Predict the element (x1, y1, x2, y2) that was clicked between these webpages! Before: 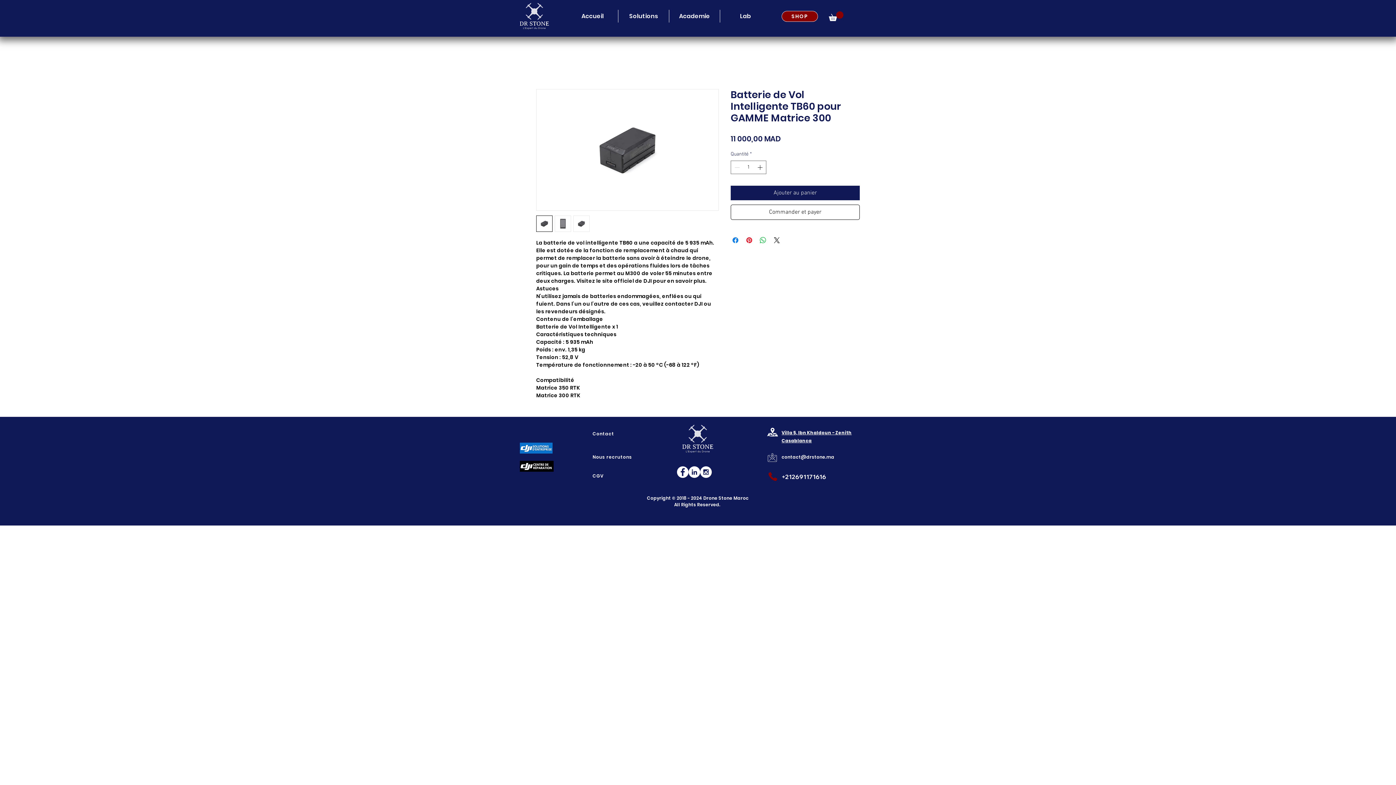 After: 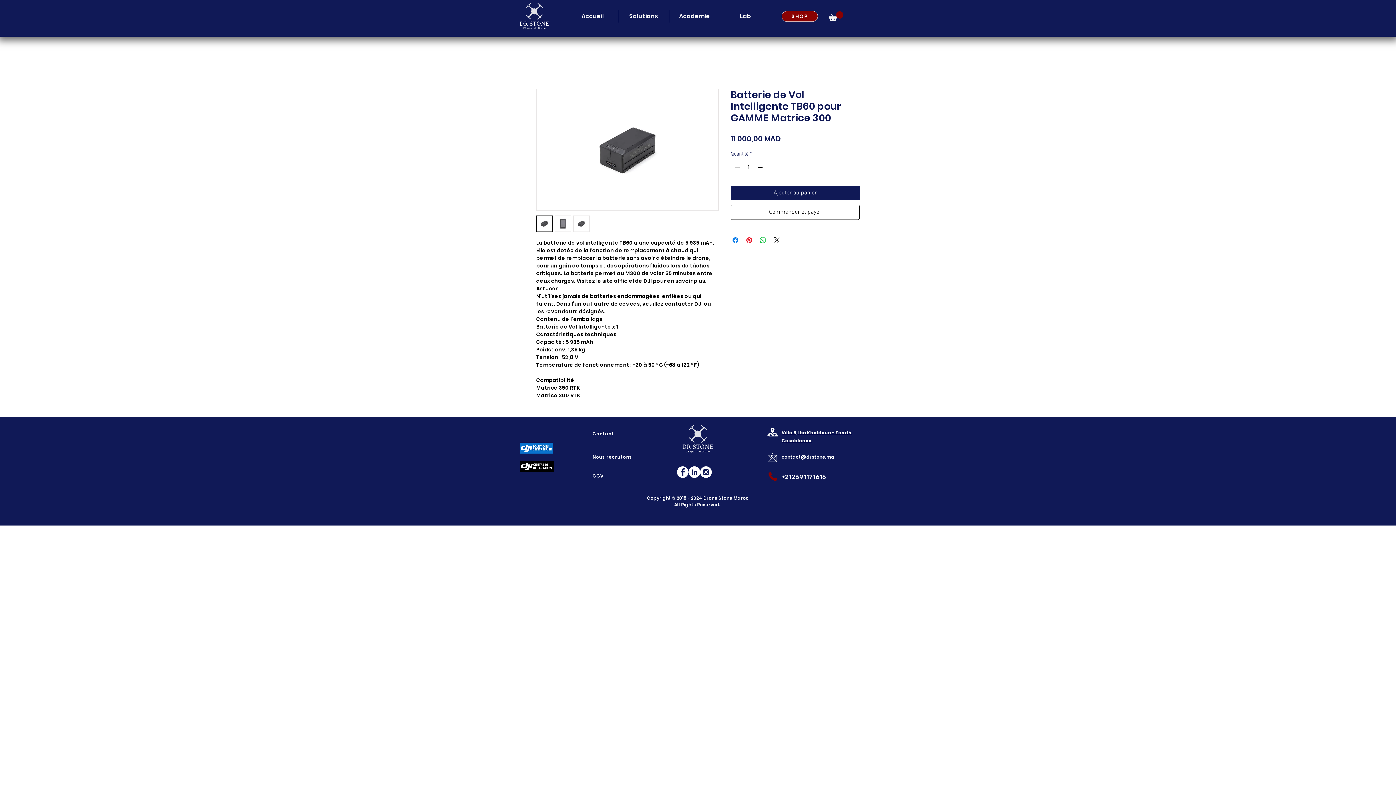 Action: label: Facebook - White Circle bbox: (677, 466, 688, 478)